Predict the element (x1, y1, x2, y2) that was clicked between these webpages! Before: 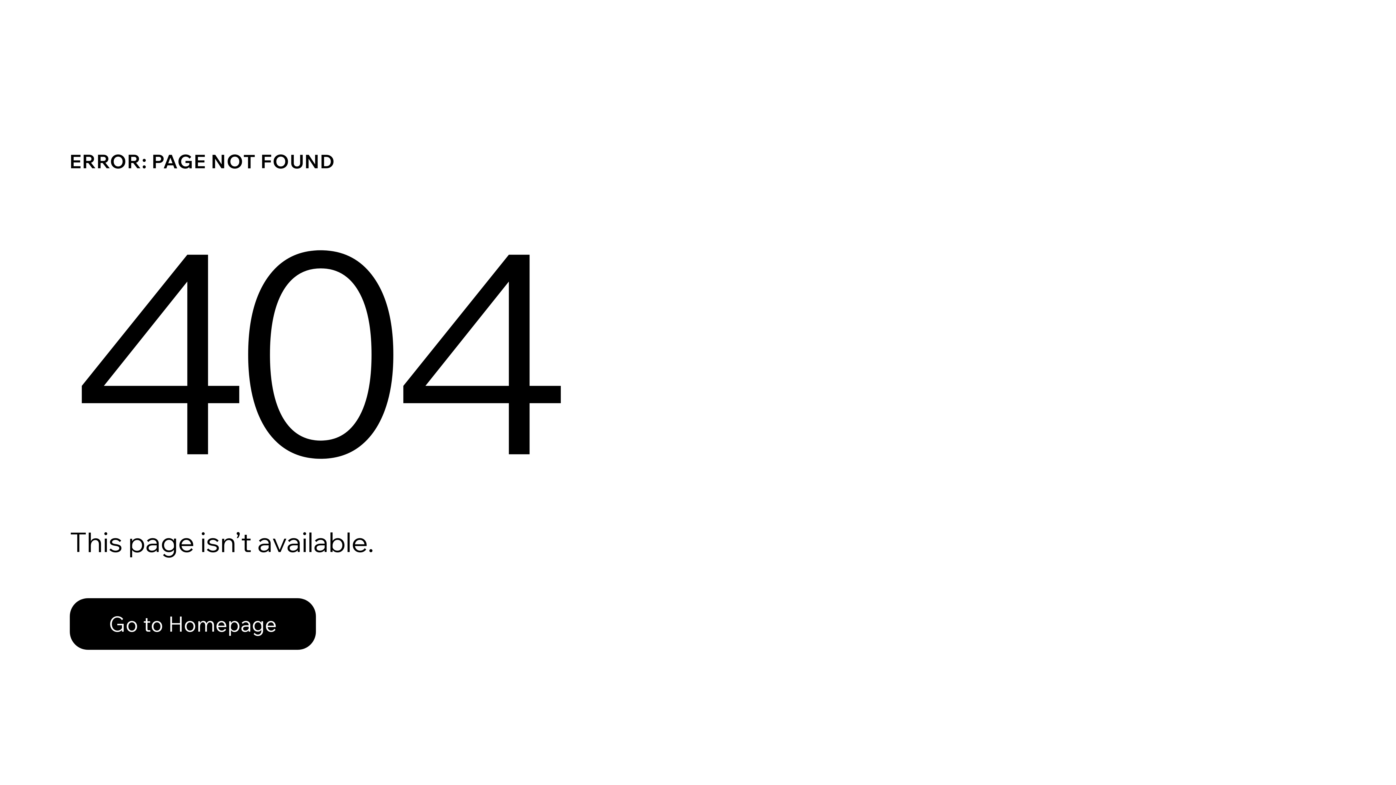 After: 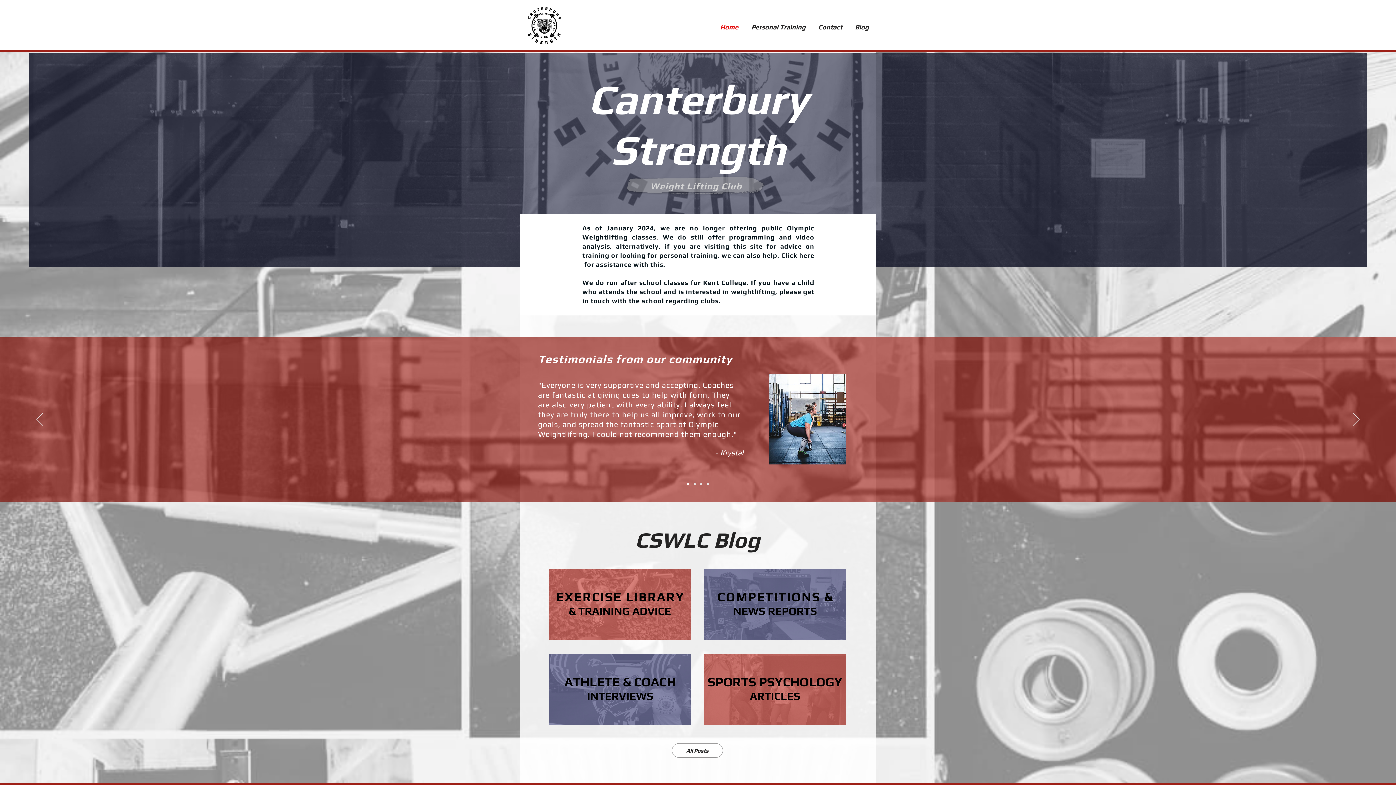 Action: label: Go to Homepage bbox: (69, 582, 768, 659)